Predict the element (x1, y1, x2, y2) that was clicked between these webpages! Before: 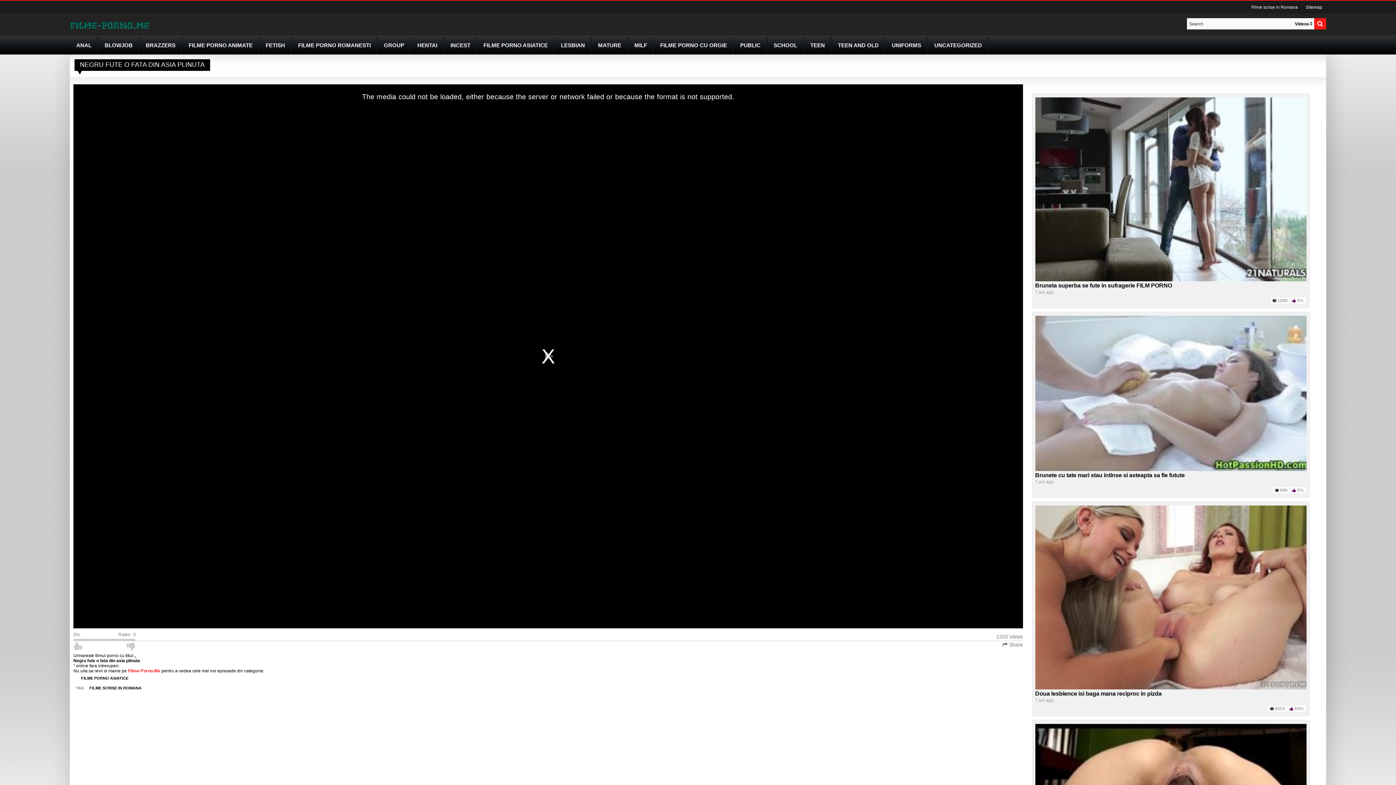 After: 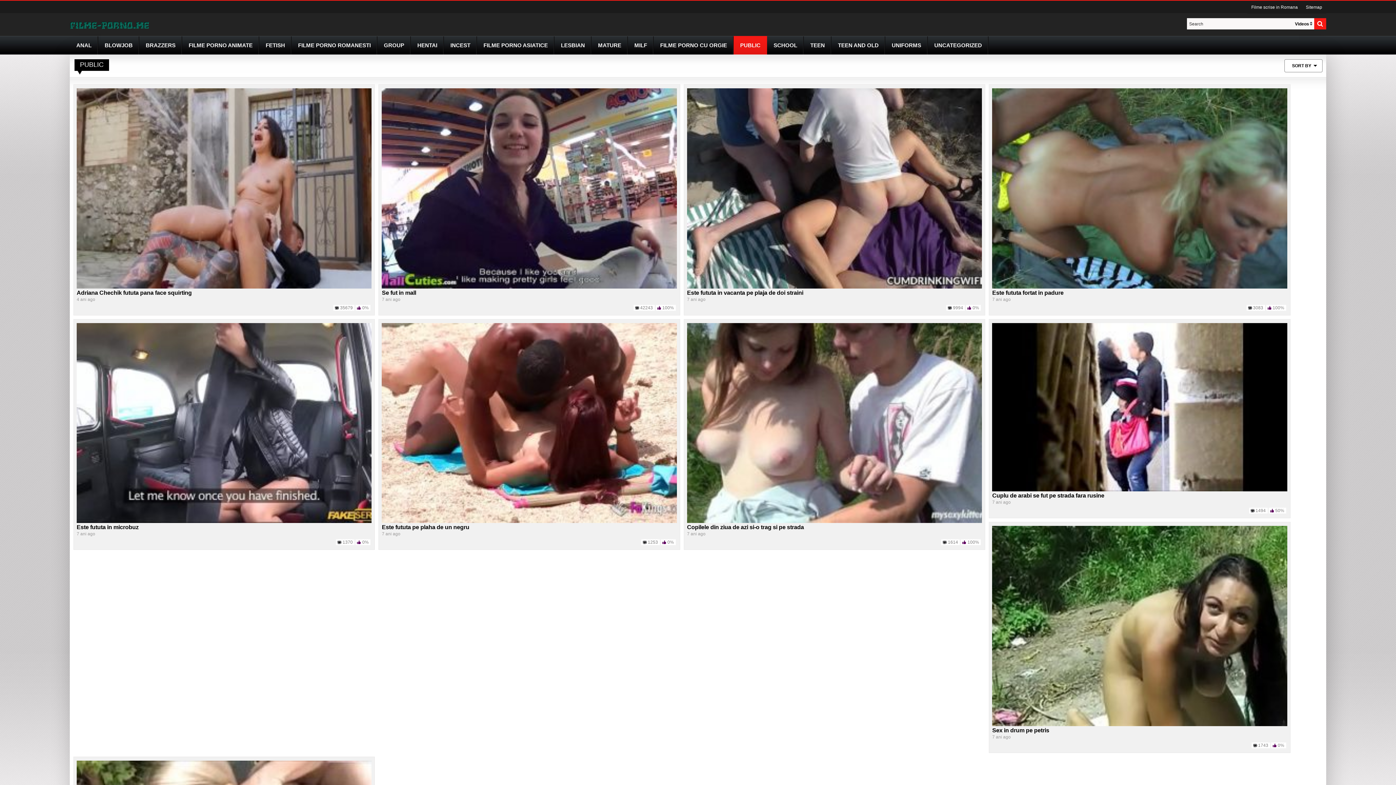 Action: bbox: (733, 36, 767, 54) label: PUBLIC